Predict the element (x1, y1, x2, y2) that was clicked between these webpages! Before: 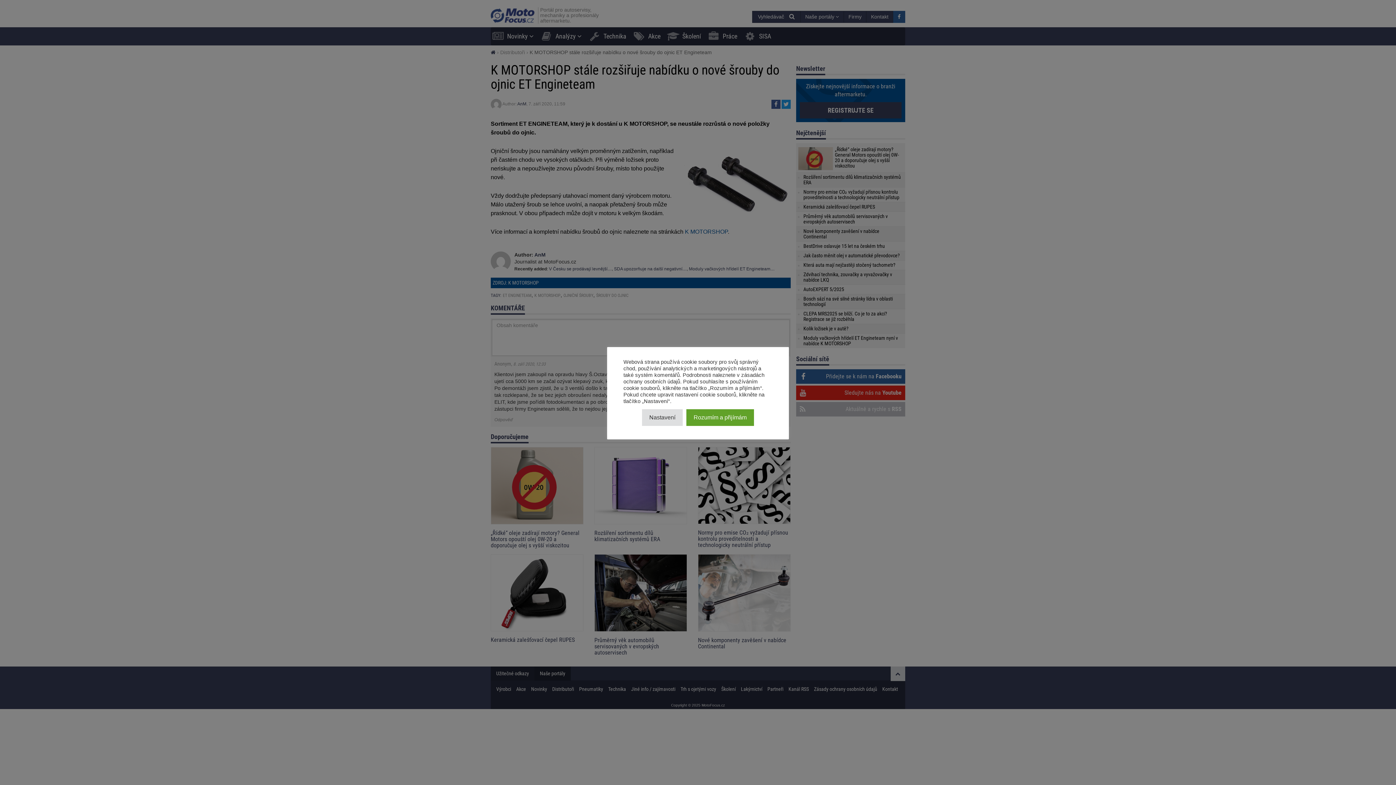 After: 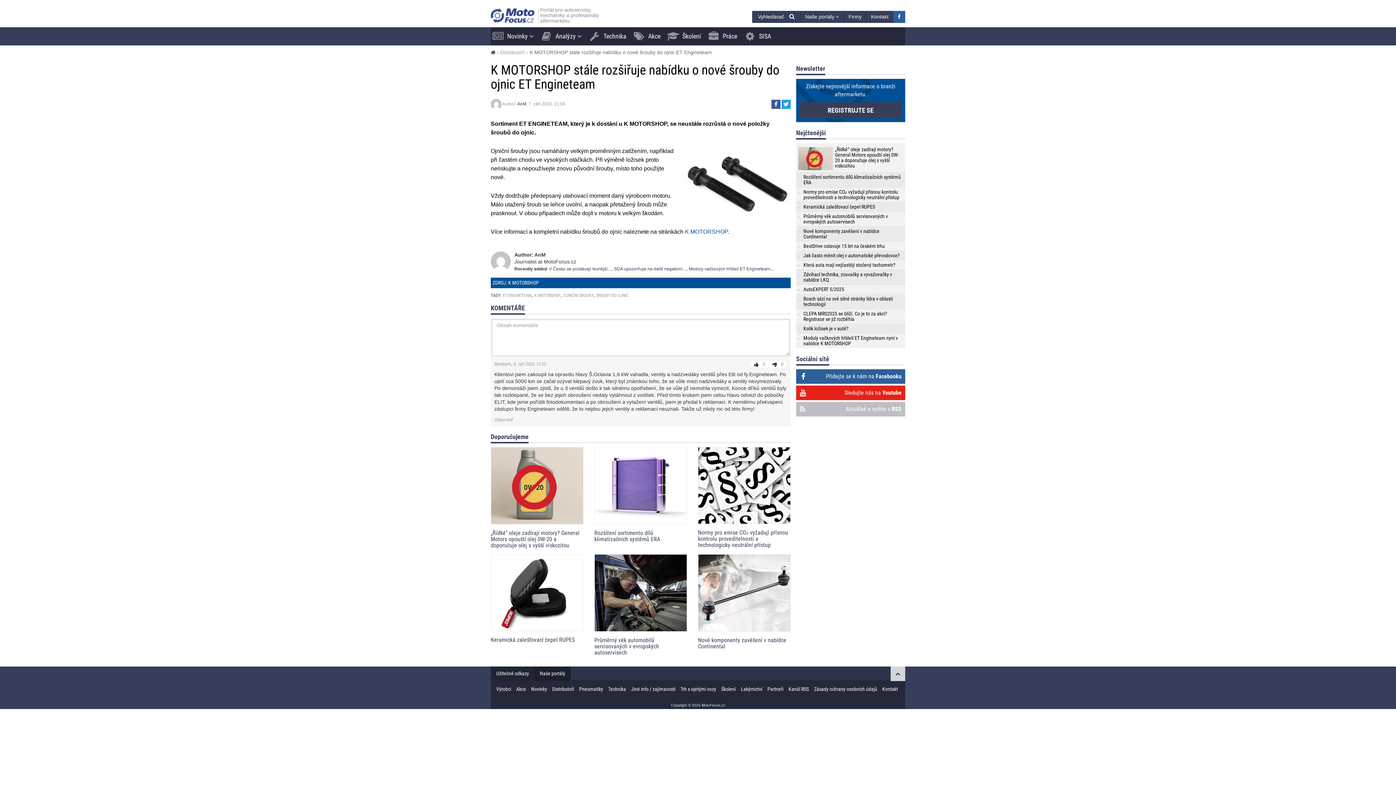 Action: bbox: (686, 409, 754, 426) label: Rozumím a přijímám